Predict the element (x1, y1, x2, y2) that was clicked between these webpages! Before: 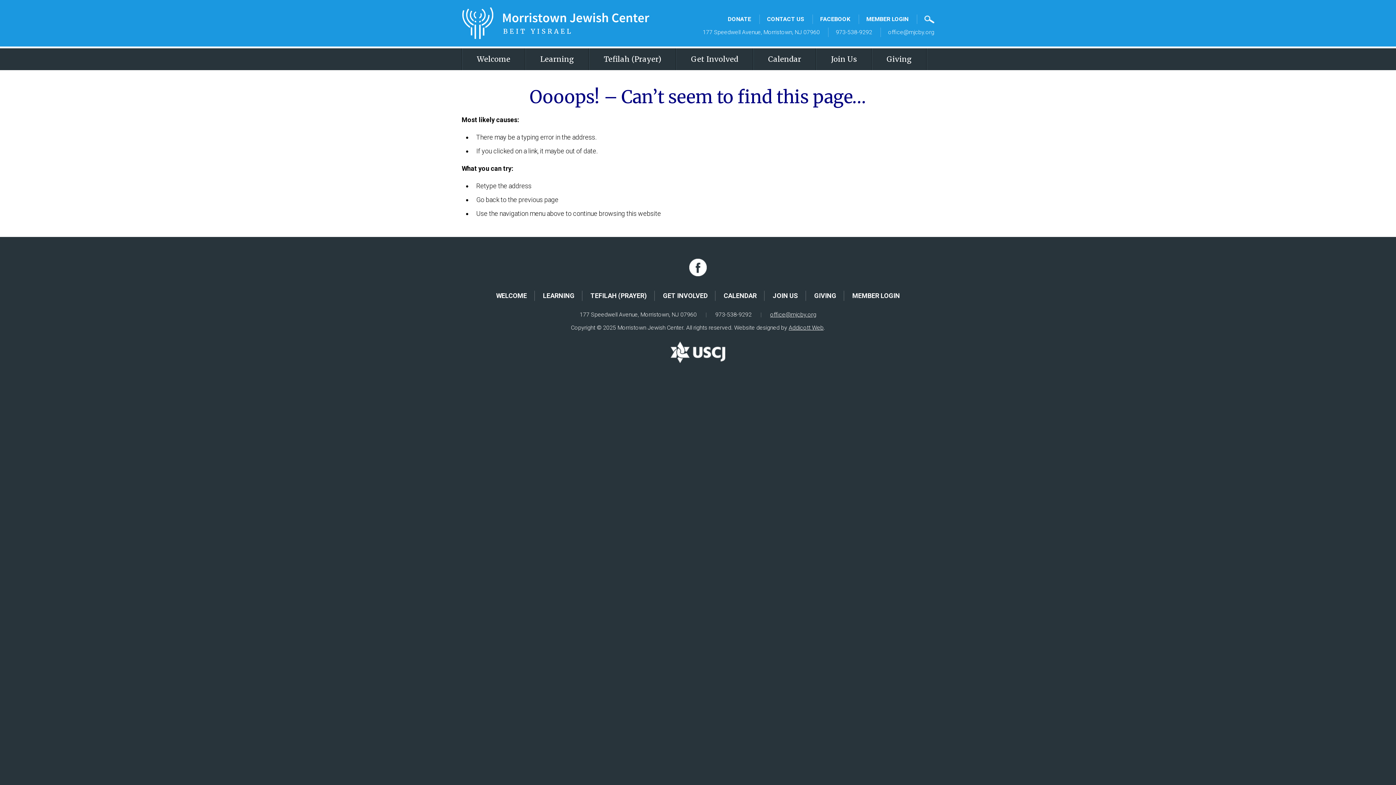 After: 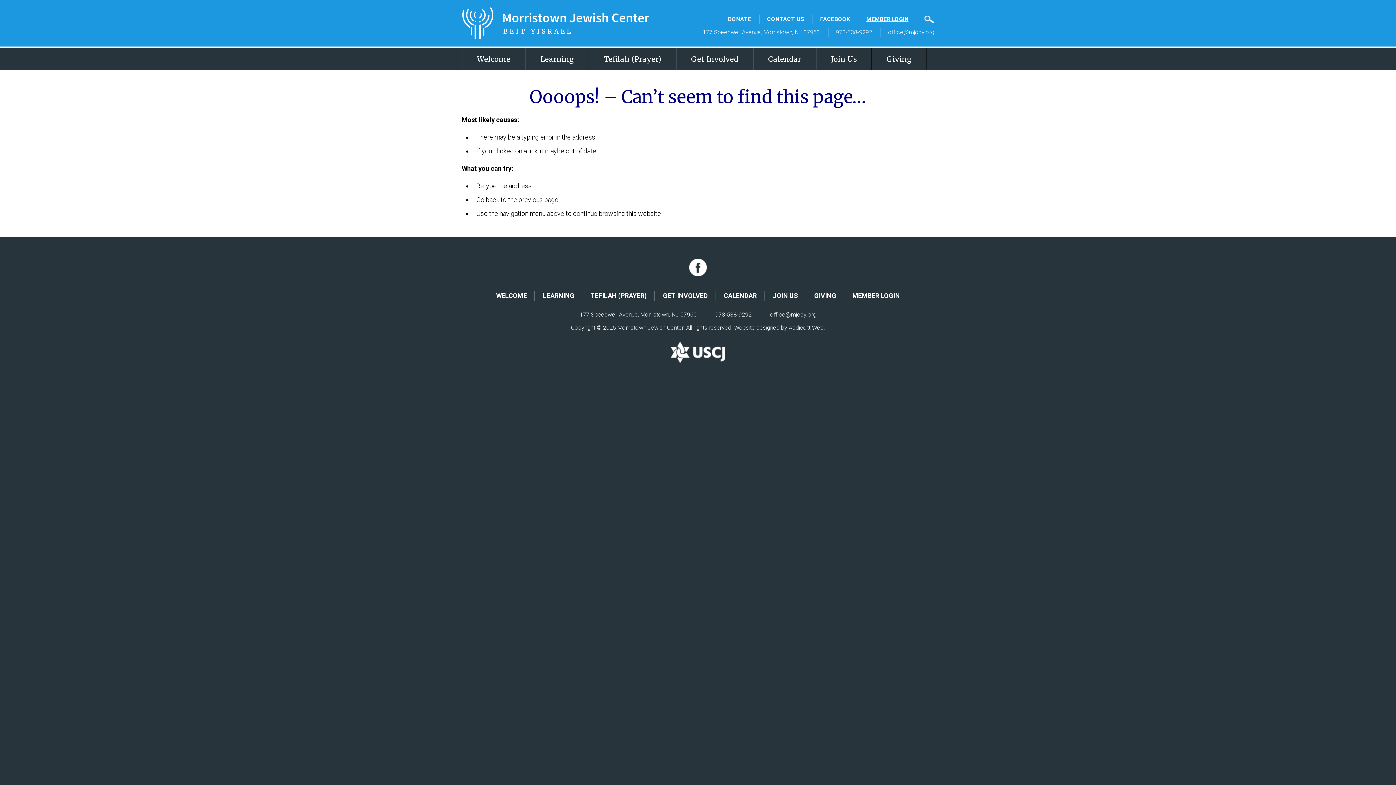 Action: bbox: (866, 15, 908, 22) label: MEMBER LOGIN